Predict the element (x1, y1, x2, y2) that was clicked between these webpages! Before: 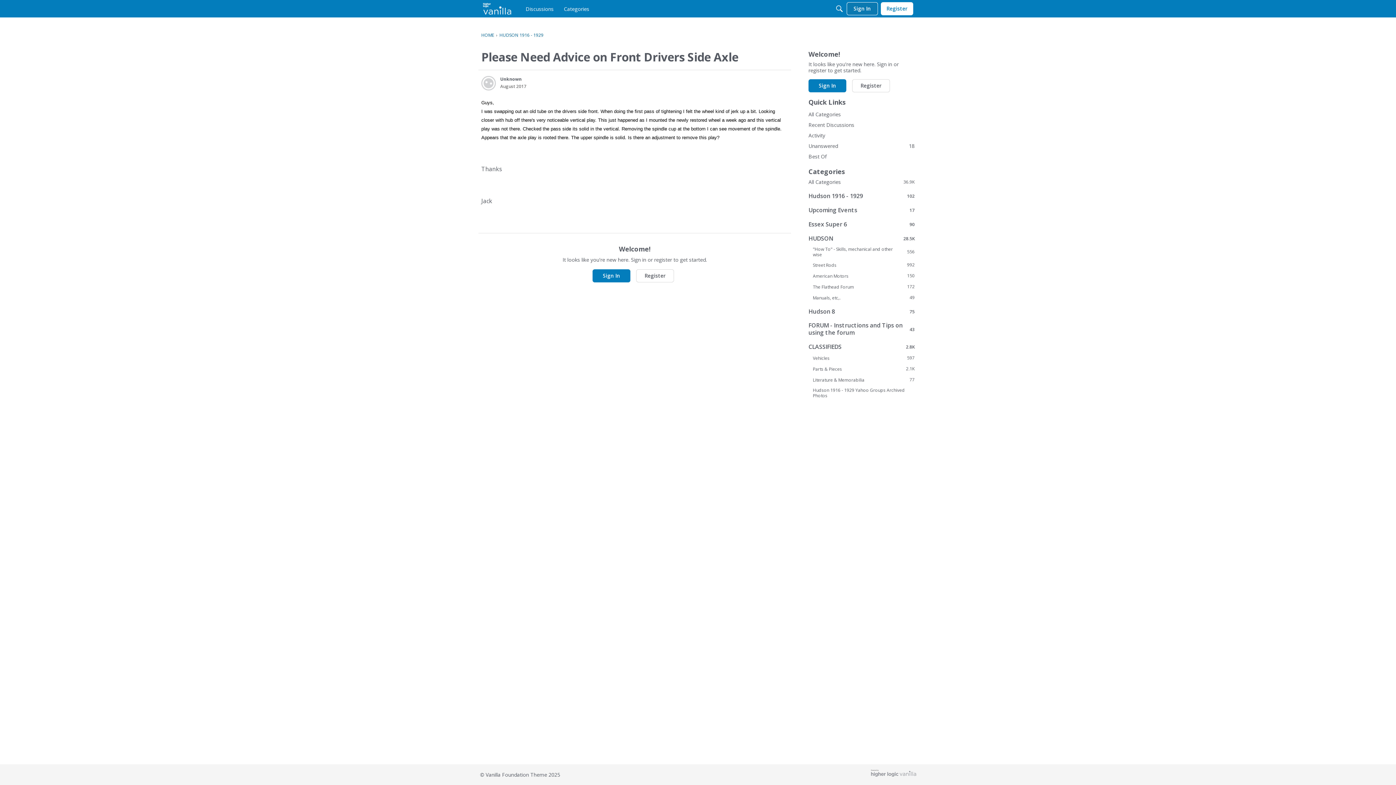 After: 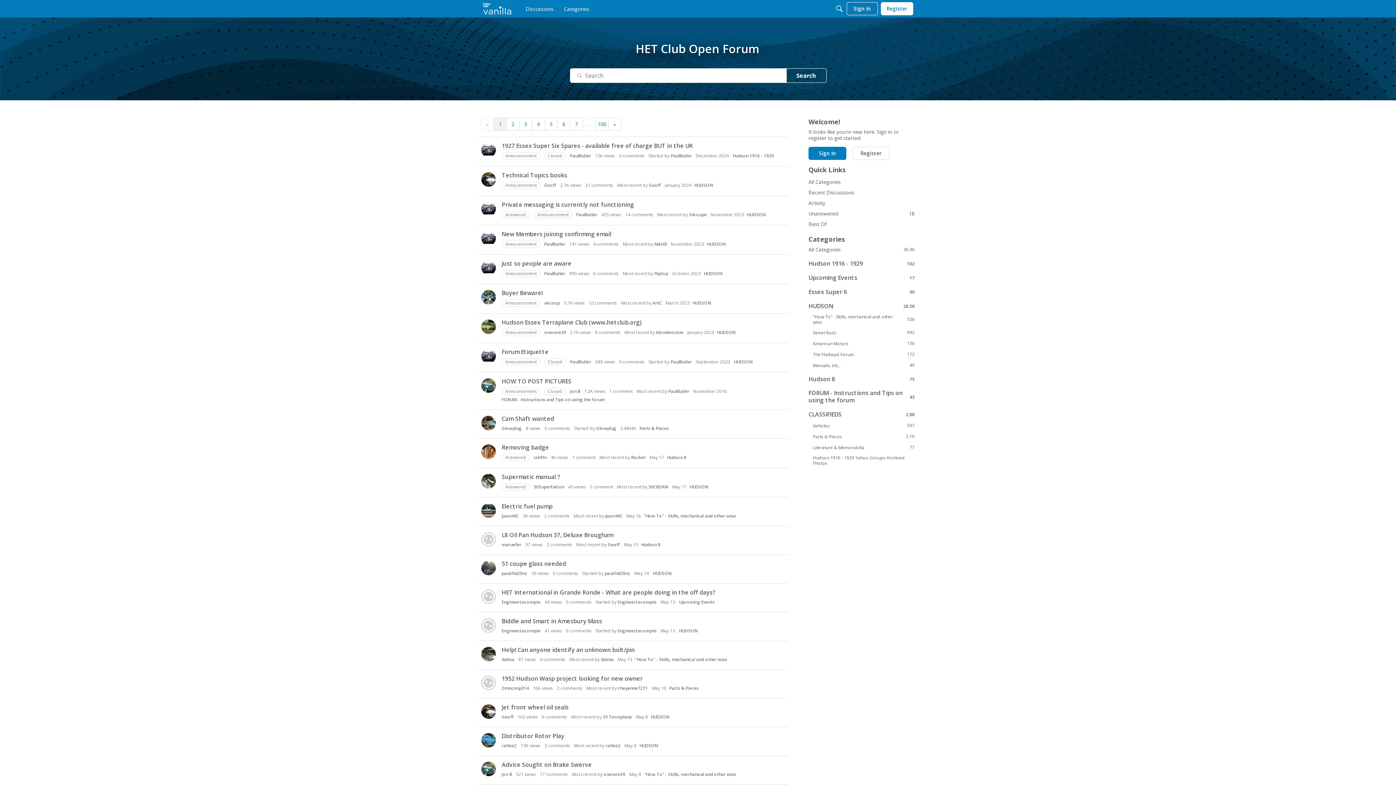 Action: bbox: (482, 2, 511, 14)